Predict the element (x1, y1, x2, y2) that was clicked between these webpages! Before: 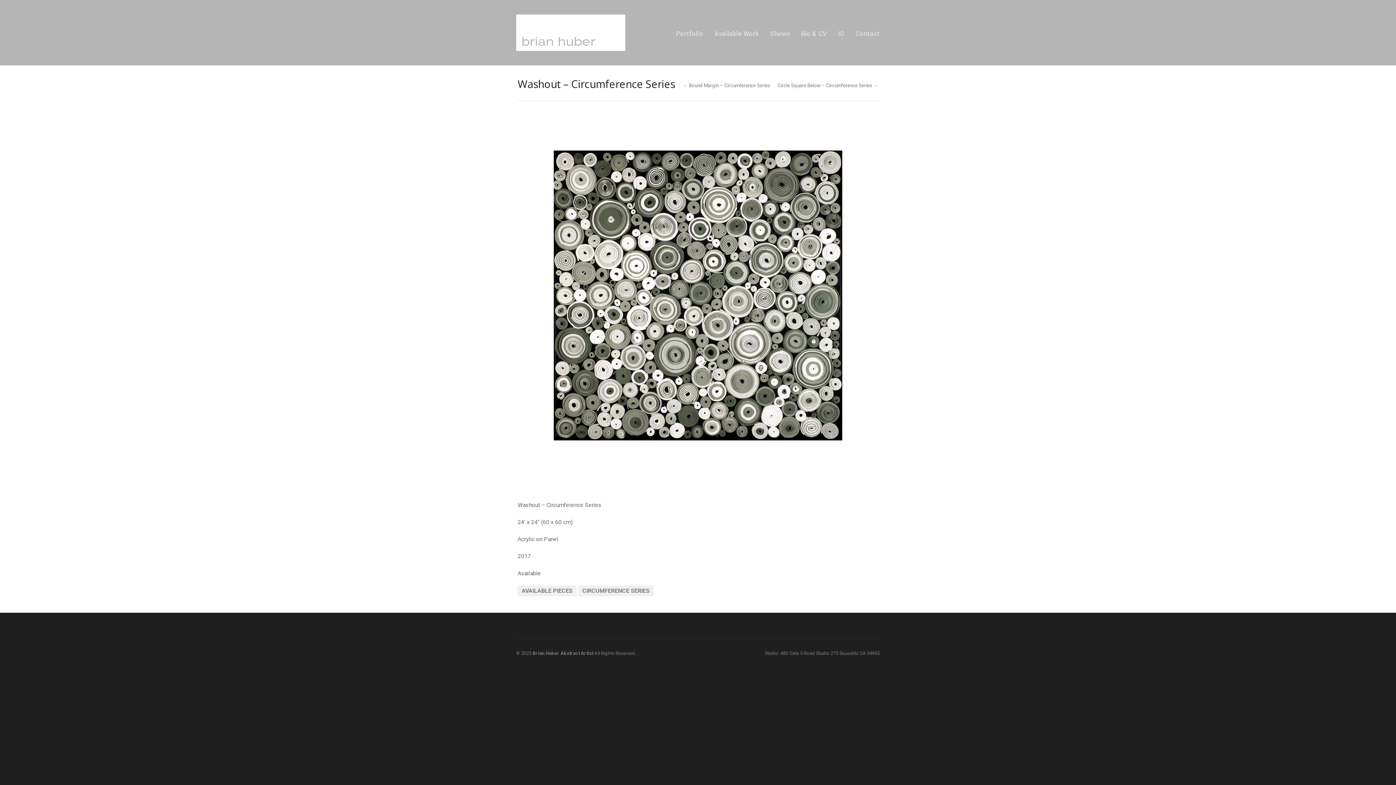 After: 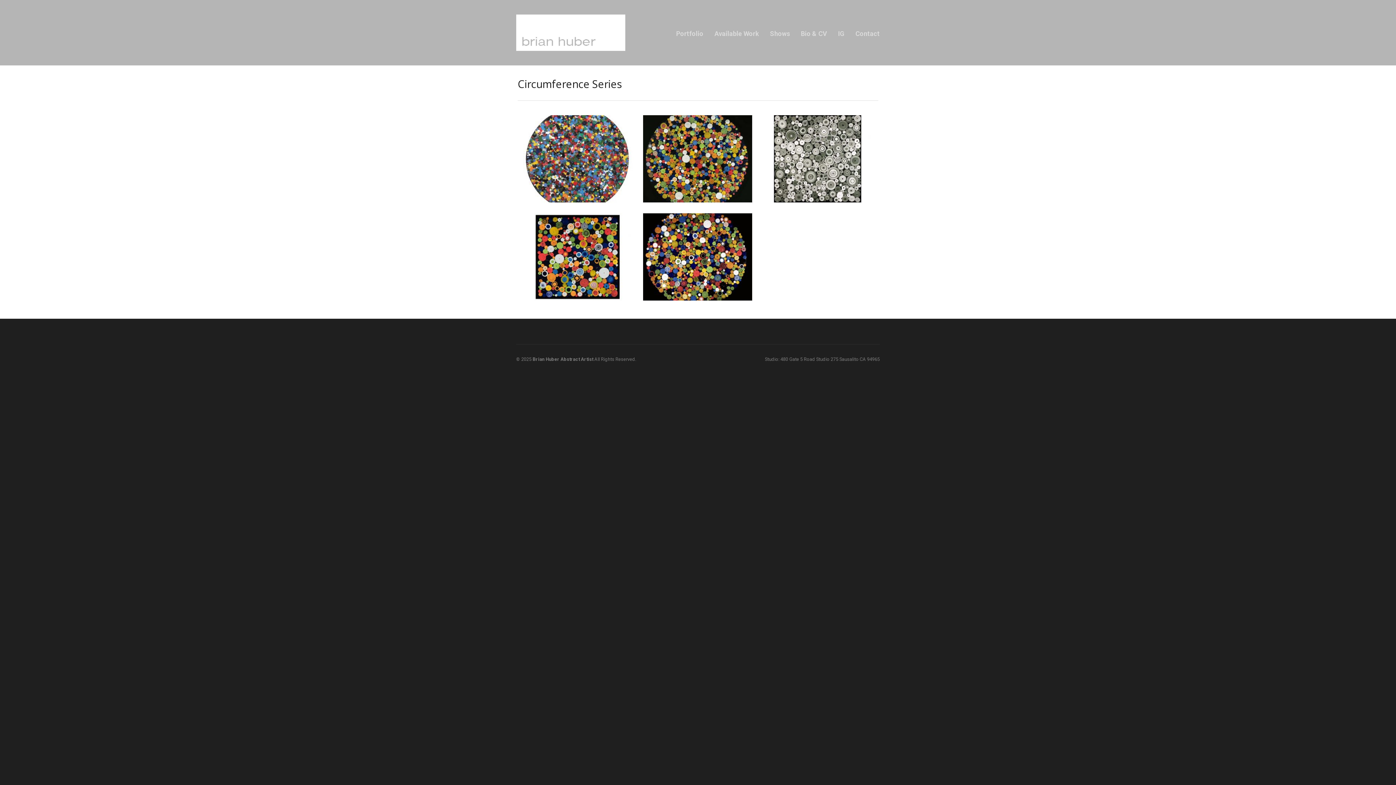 Action: bbox: (578, 585, 653, 596) label: CIRCUMFERENCE SERIES